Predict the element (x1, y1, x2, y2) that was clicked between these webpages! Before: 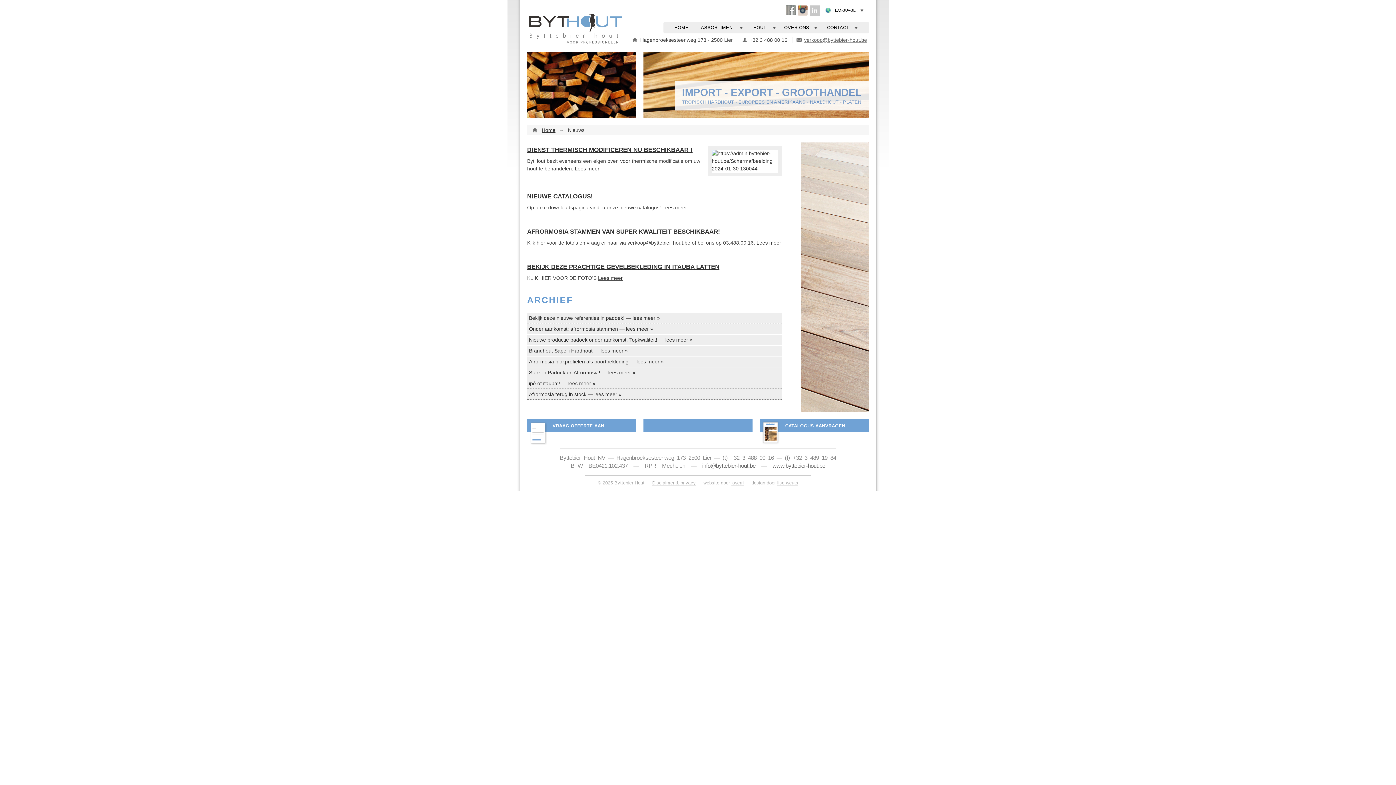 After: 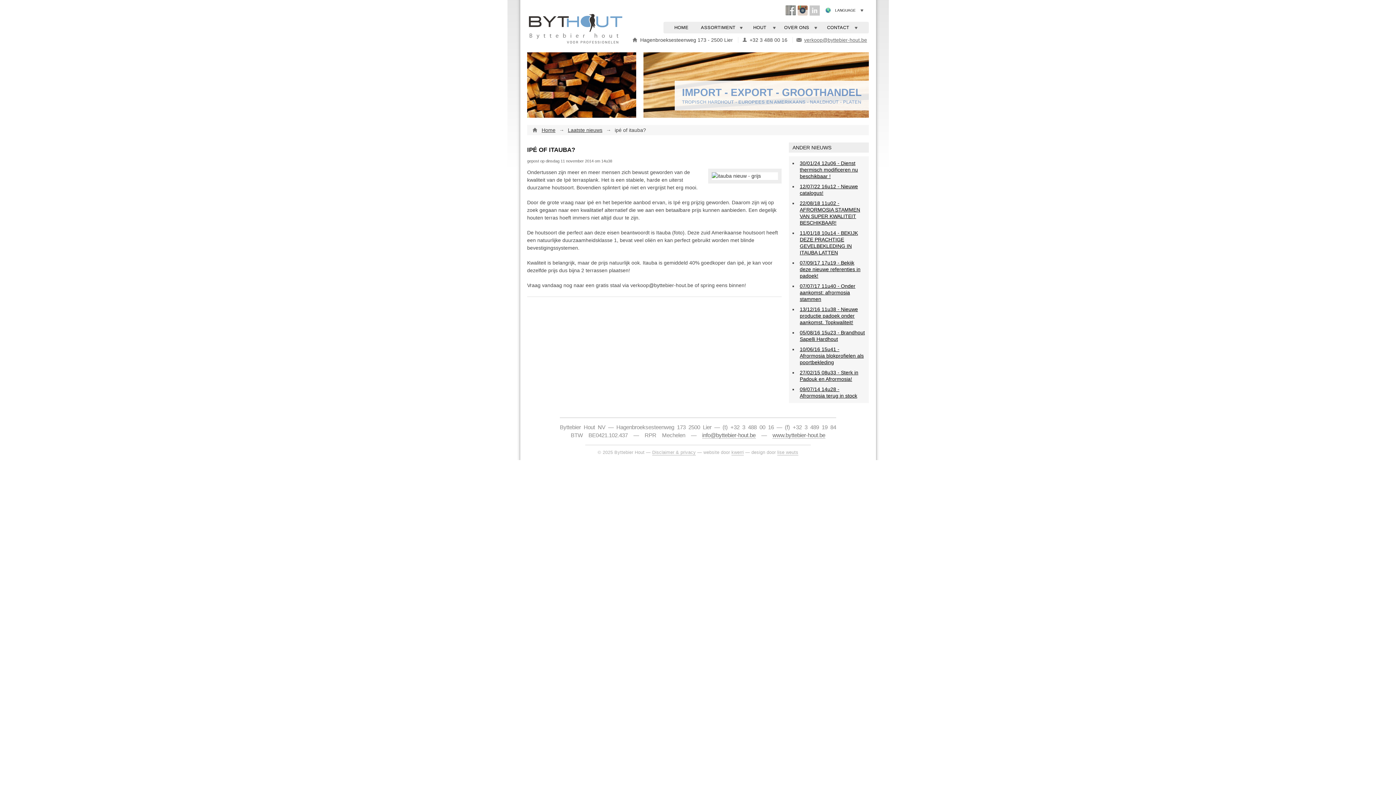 Action: bbox: (527, 378, 781, 389) label: ipé of itauba? — lees meer »